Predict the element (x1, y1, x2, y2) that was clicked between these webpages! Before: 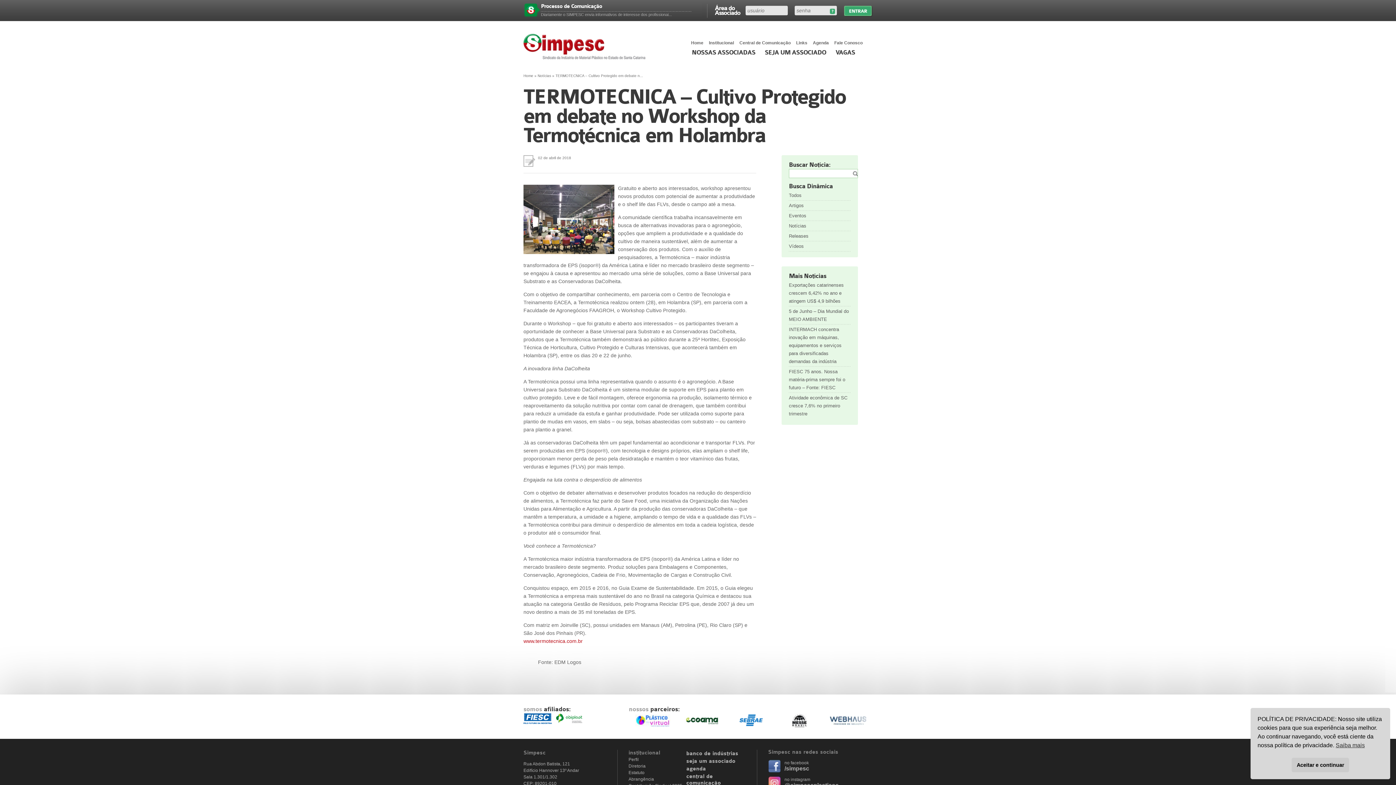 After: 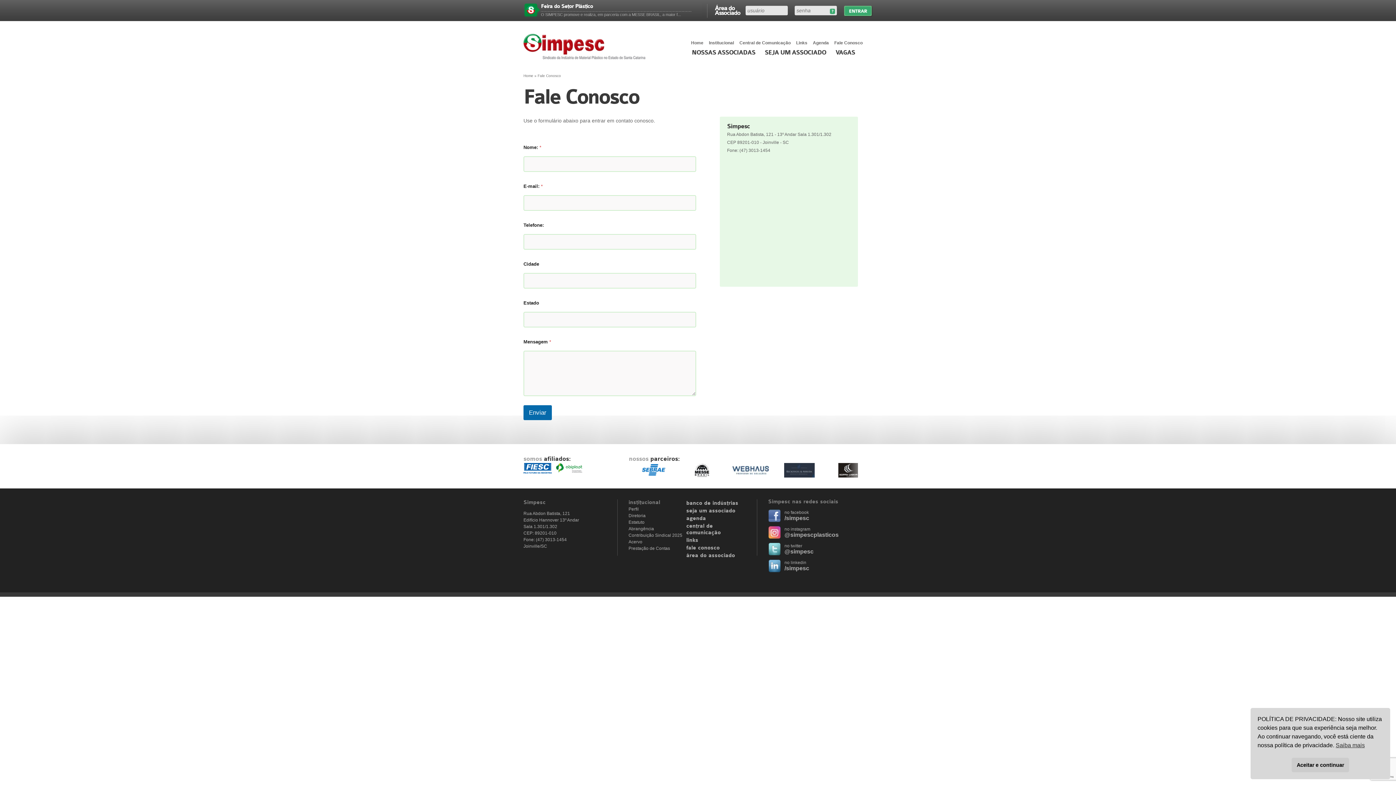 Action: label: Fale Conosco bbox: (833, 37, 864, 48)